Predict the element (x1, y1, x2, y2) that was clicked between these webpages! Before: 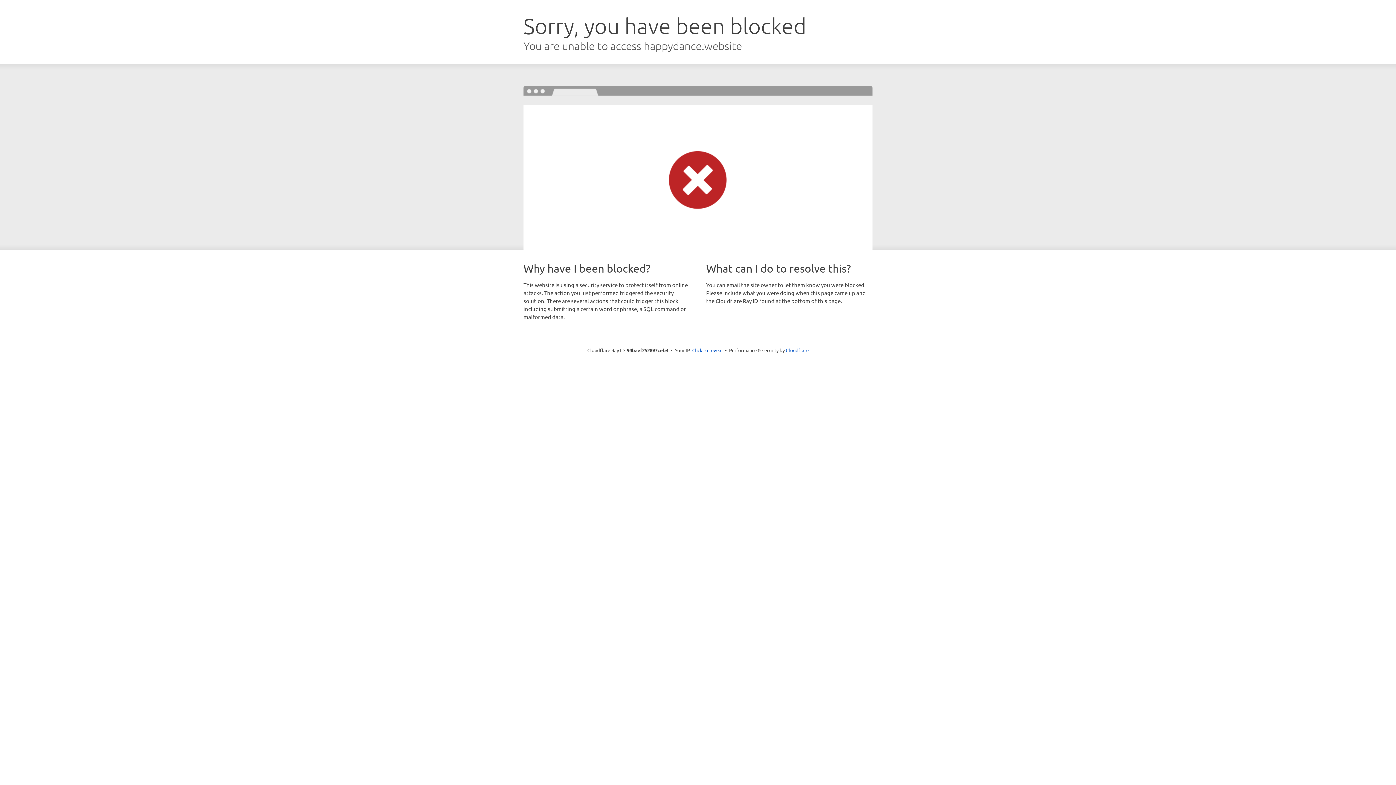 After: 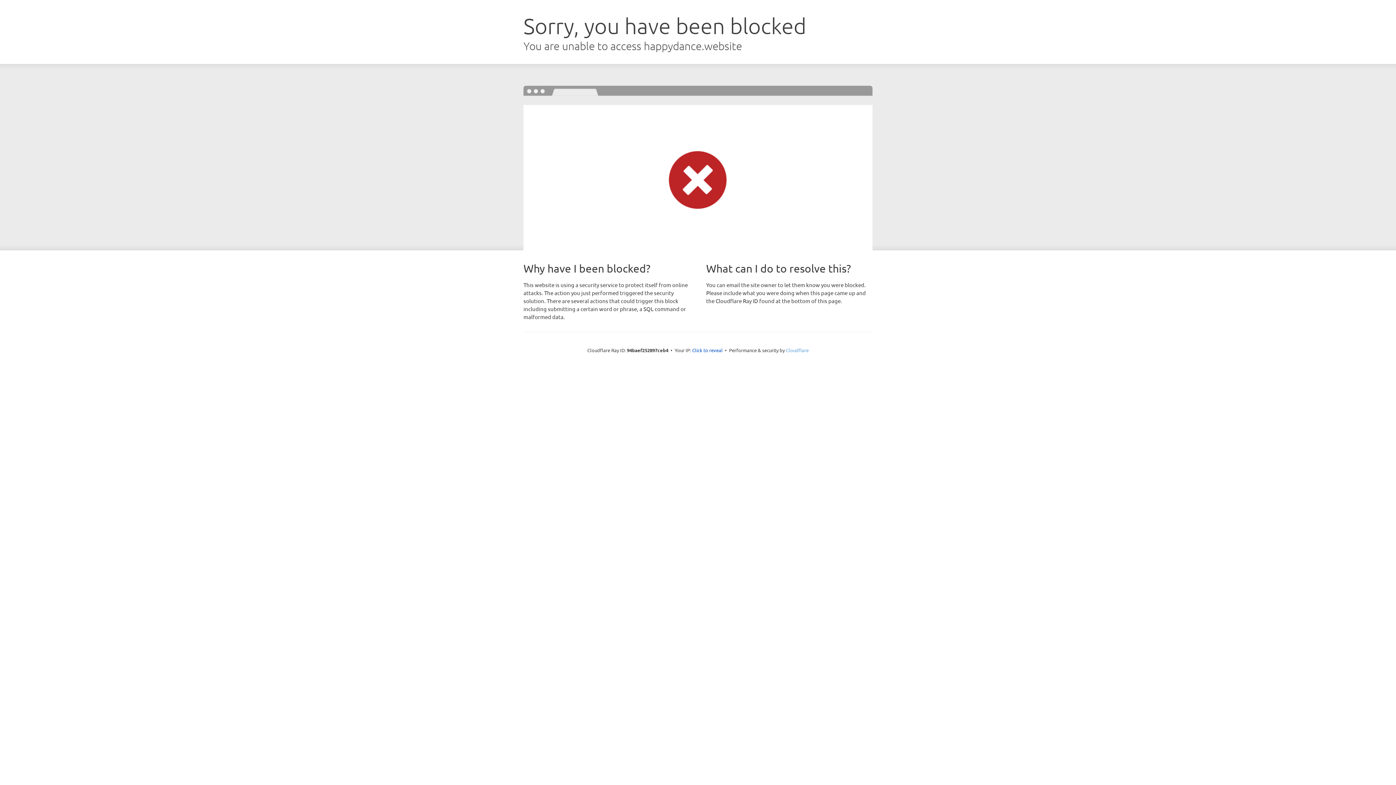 Action: bbox: (786, 347, 808, 353) label: Cloudflare